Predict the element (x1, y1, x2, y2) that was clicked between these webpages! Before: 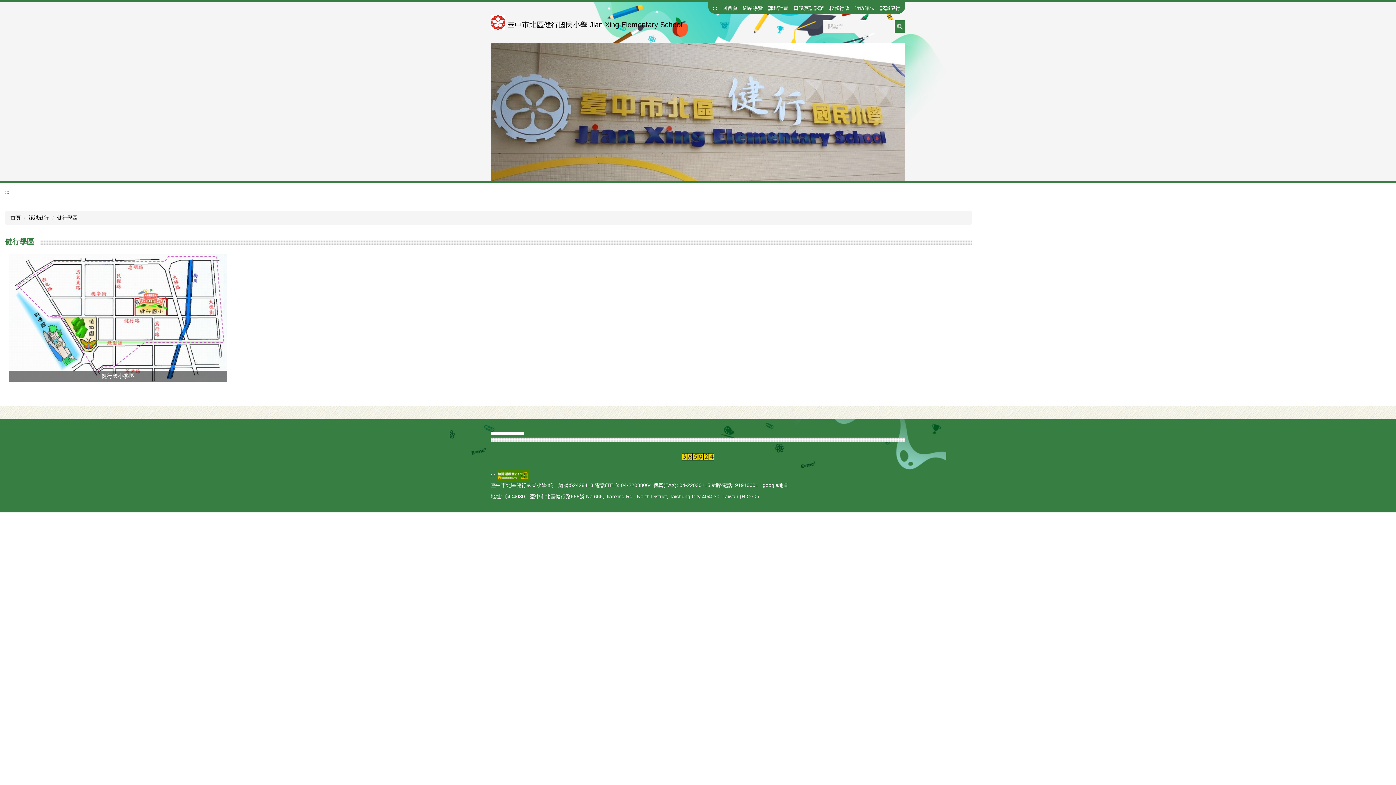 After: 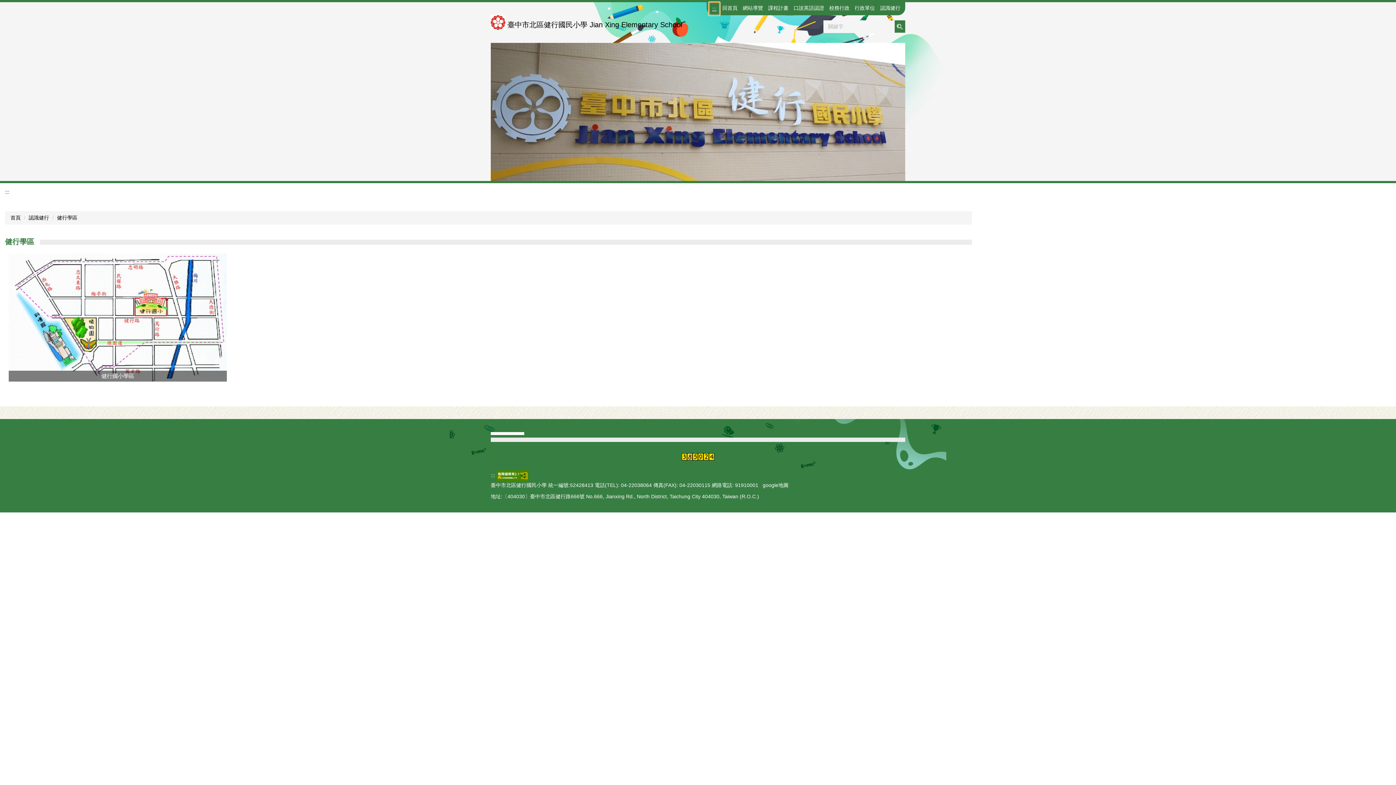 Action: bbox: (710, 2, 720, 13) label: :::